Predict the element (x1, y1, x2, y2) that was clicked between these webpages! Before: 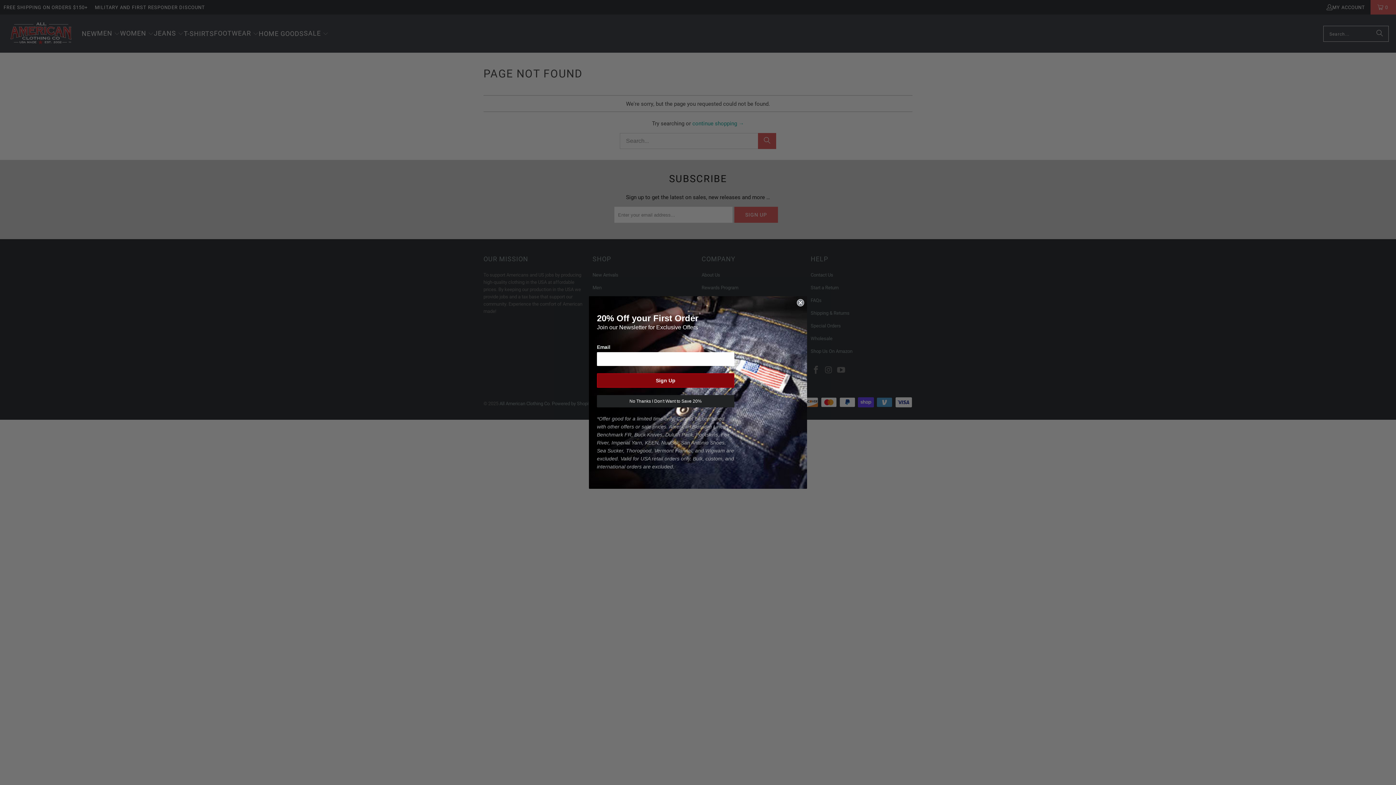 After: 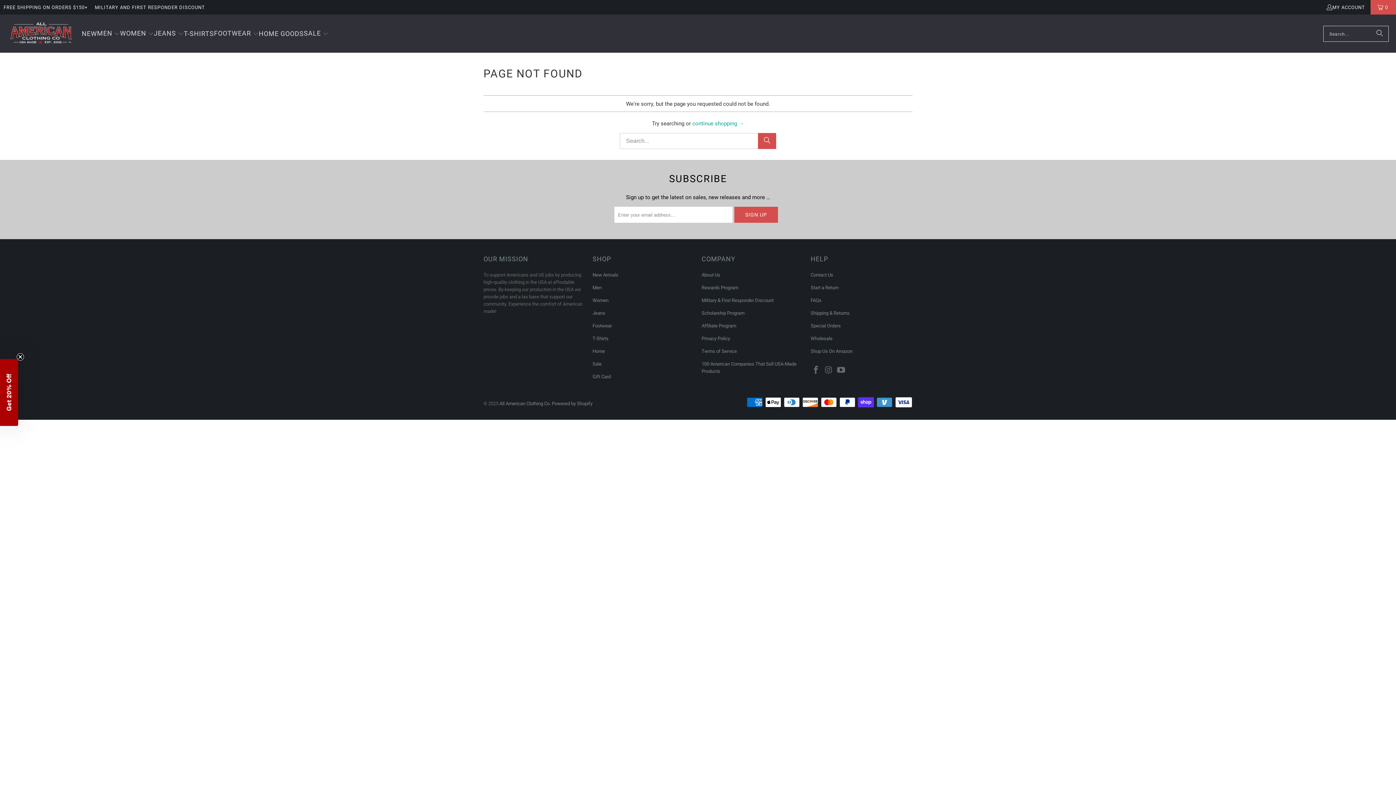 Action: bbox: (597, 395, 734, 407) label: No Thanks I Don't Want to Save 20%